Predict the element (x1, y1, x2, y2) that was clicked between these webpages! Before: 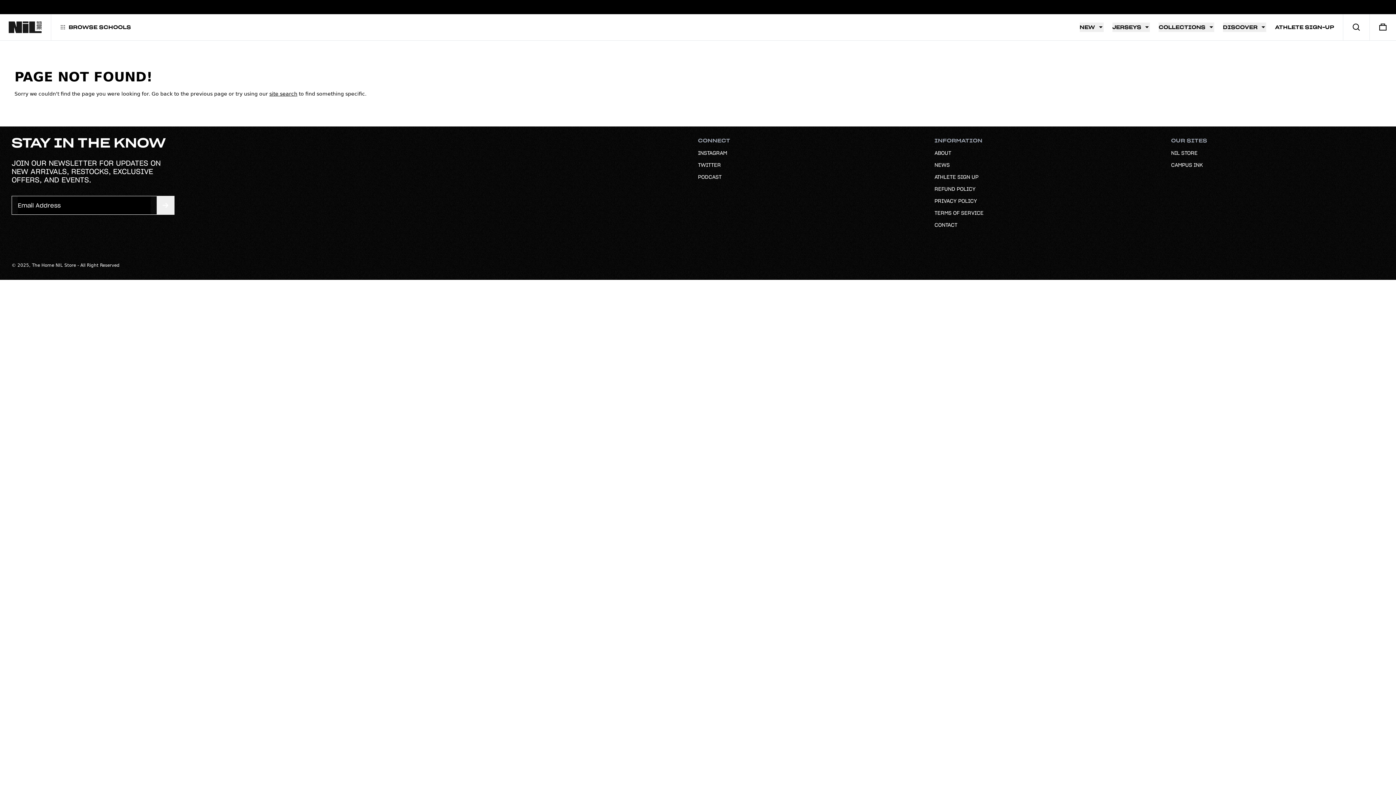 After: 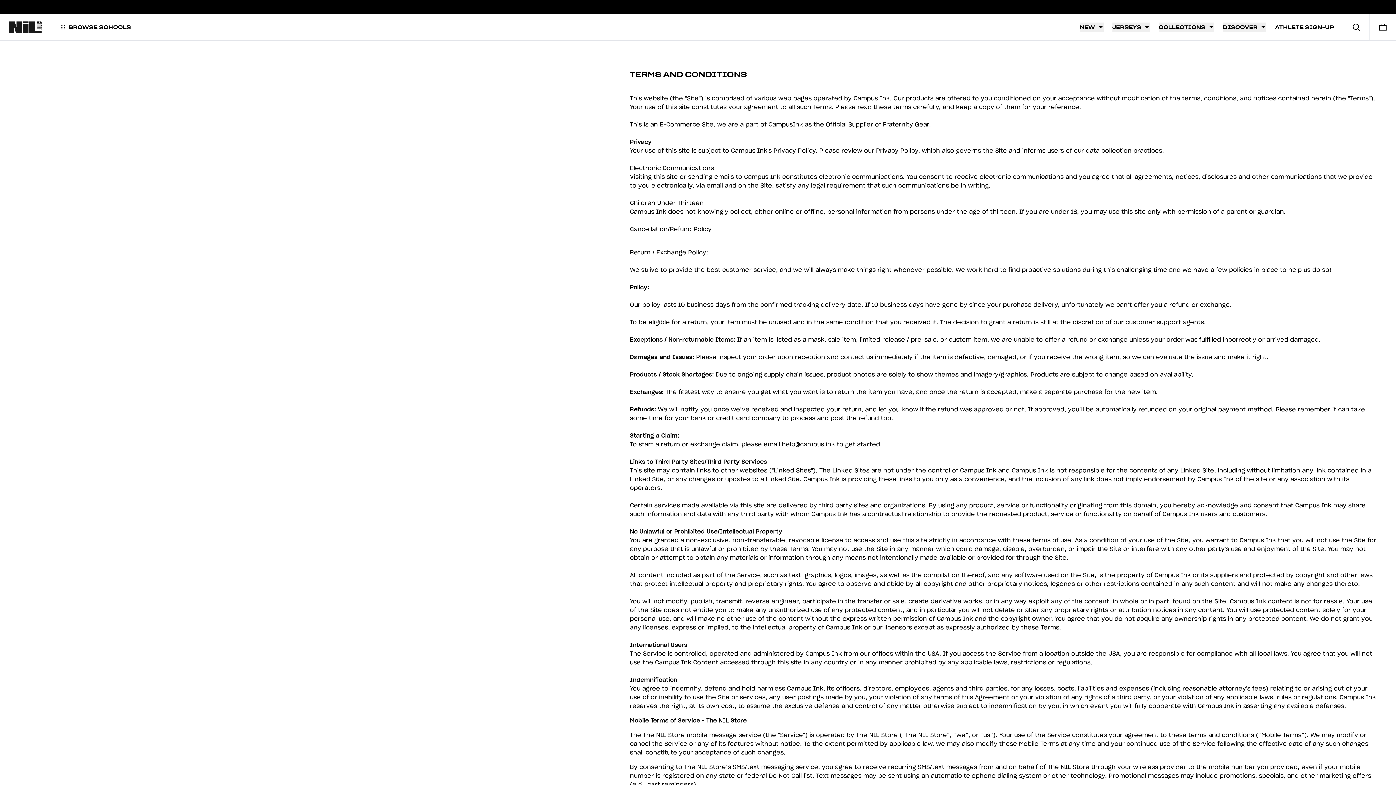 Action: bbox: (934, 209, 983, 216) label: TERMS OF SERVICE